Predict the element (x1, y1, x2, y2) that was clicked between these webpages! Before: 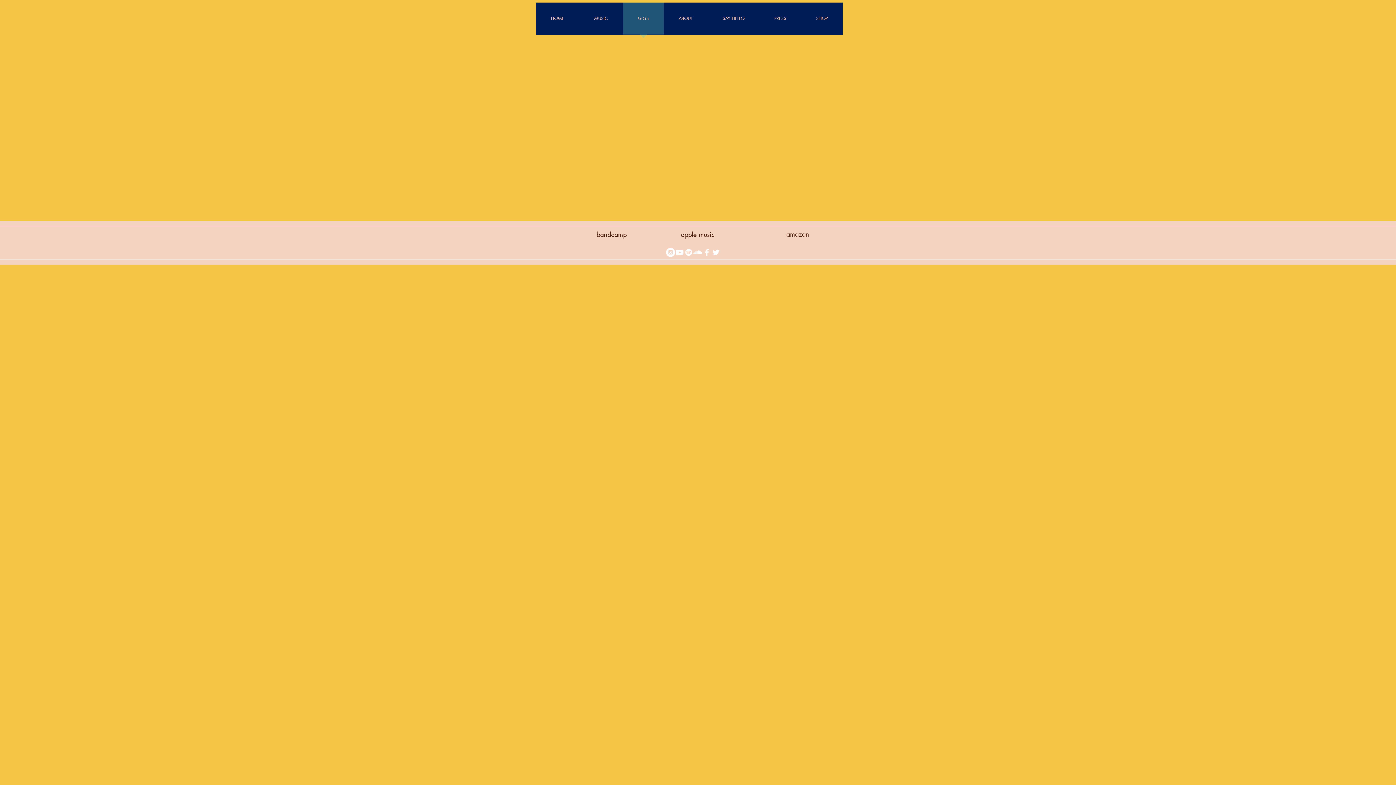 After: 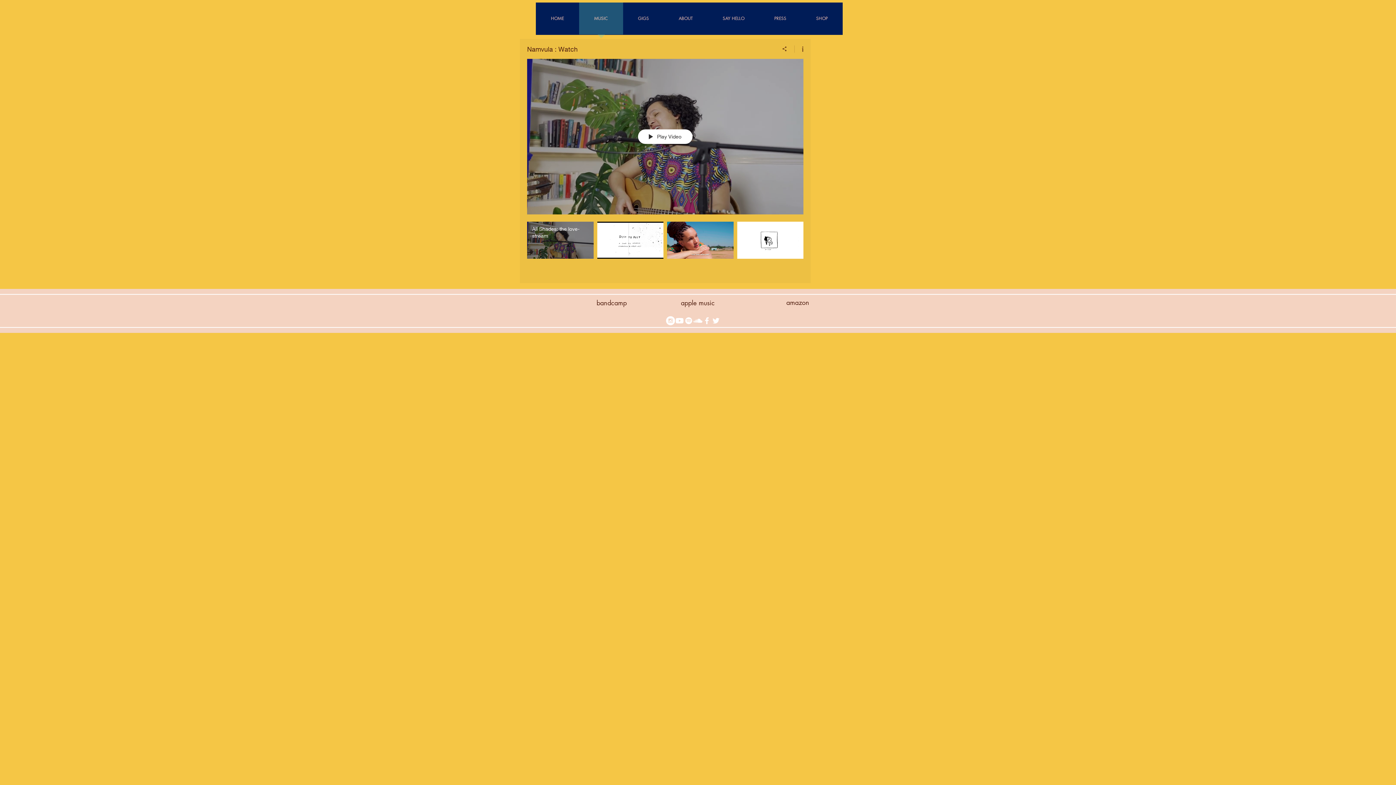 Action: label: MUSIC bbox: (579, 2, 623, 39)